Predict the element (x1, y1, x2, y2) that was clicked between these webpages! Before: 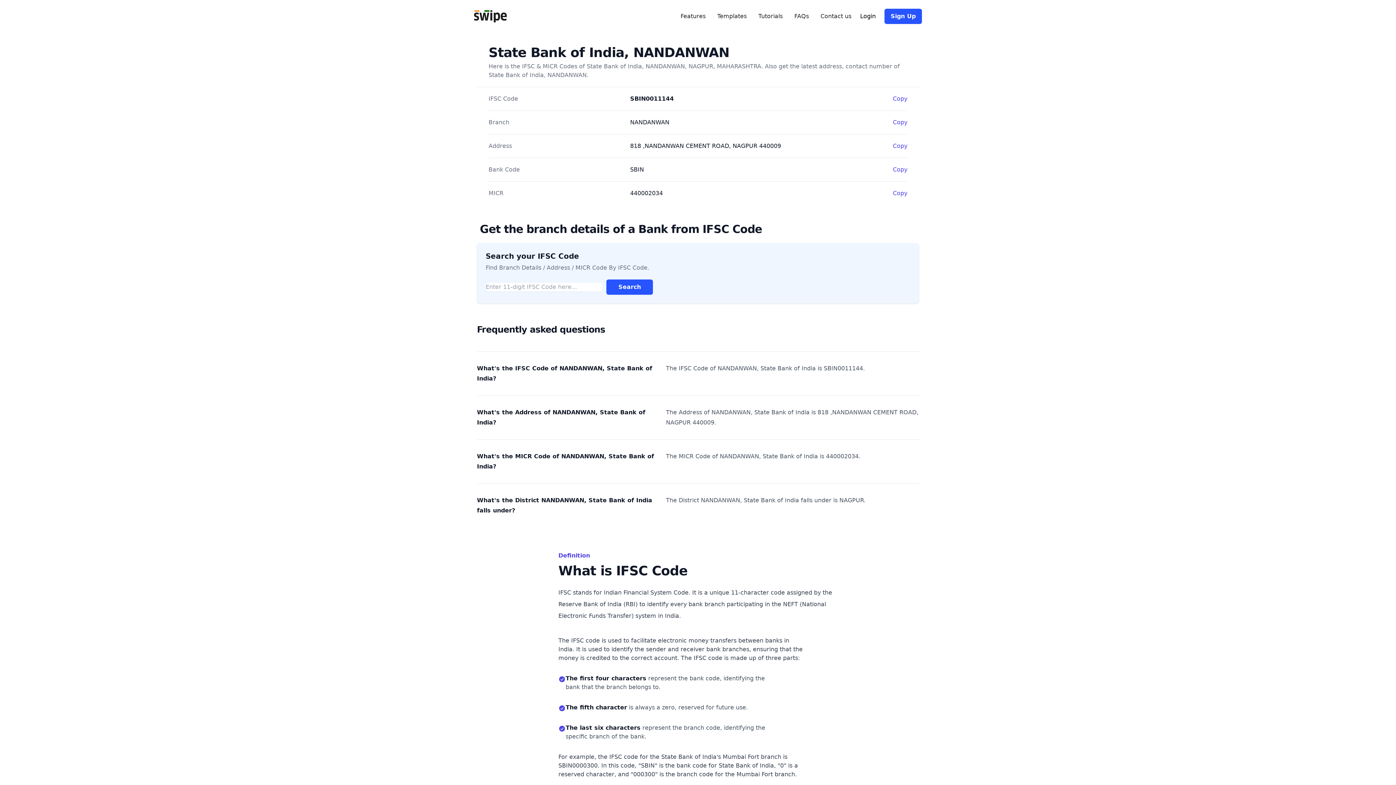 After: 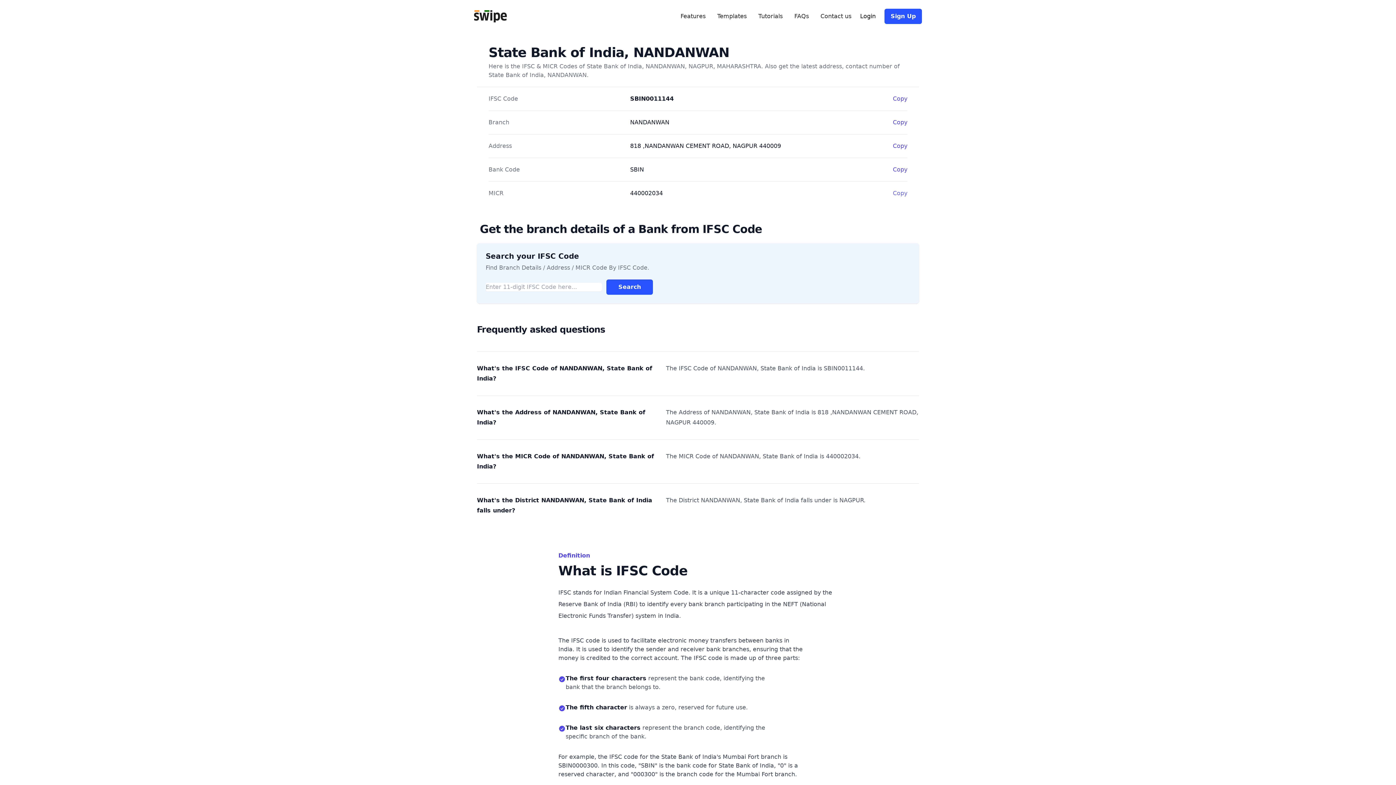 Action: label: Copy bbox: (893, 189, 907, 197)